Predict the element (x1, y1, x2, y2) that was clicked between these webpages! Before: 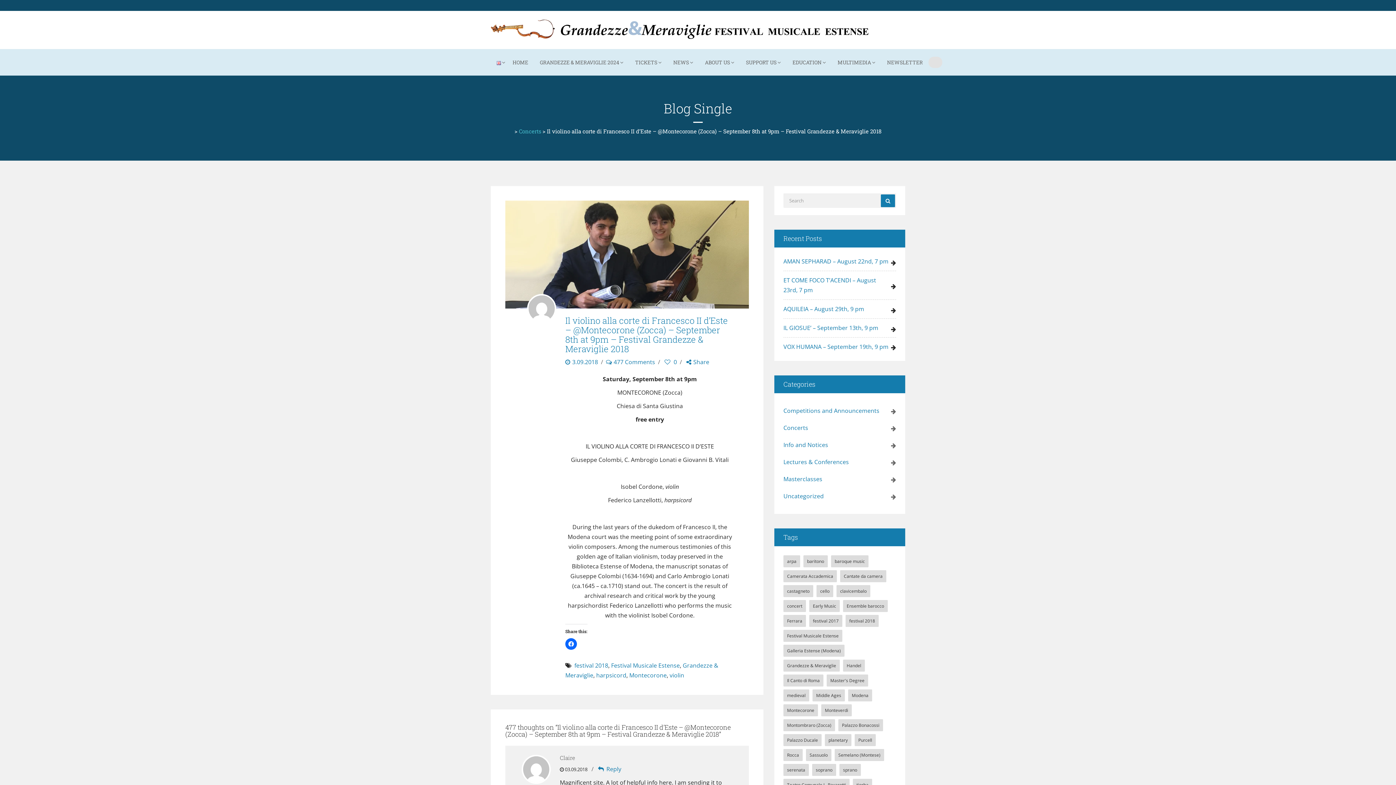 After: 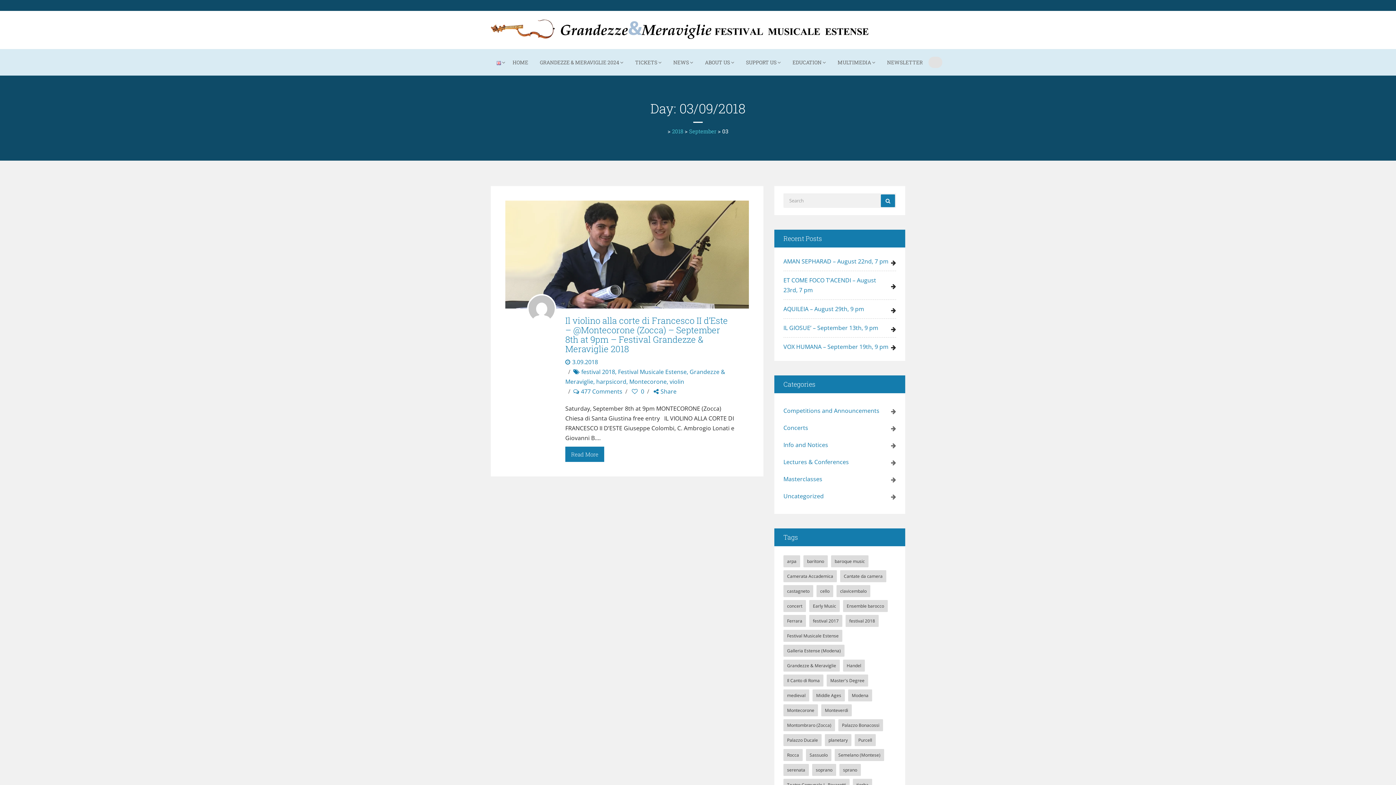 Action: label: 3.09.2018 bbox: (572, 358, 598, 366)